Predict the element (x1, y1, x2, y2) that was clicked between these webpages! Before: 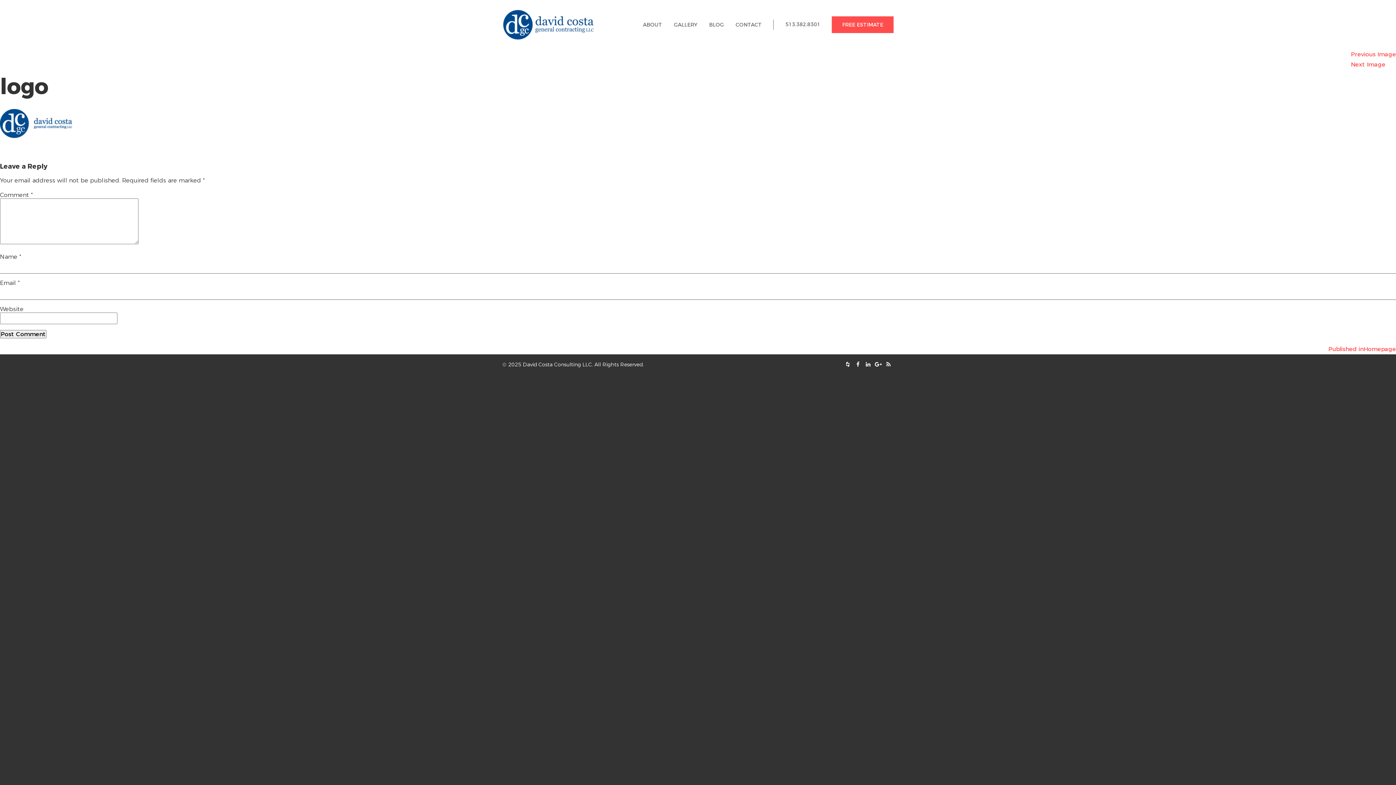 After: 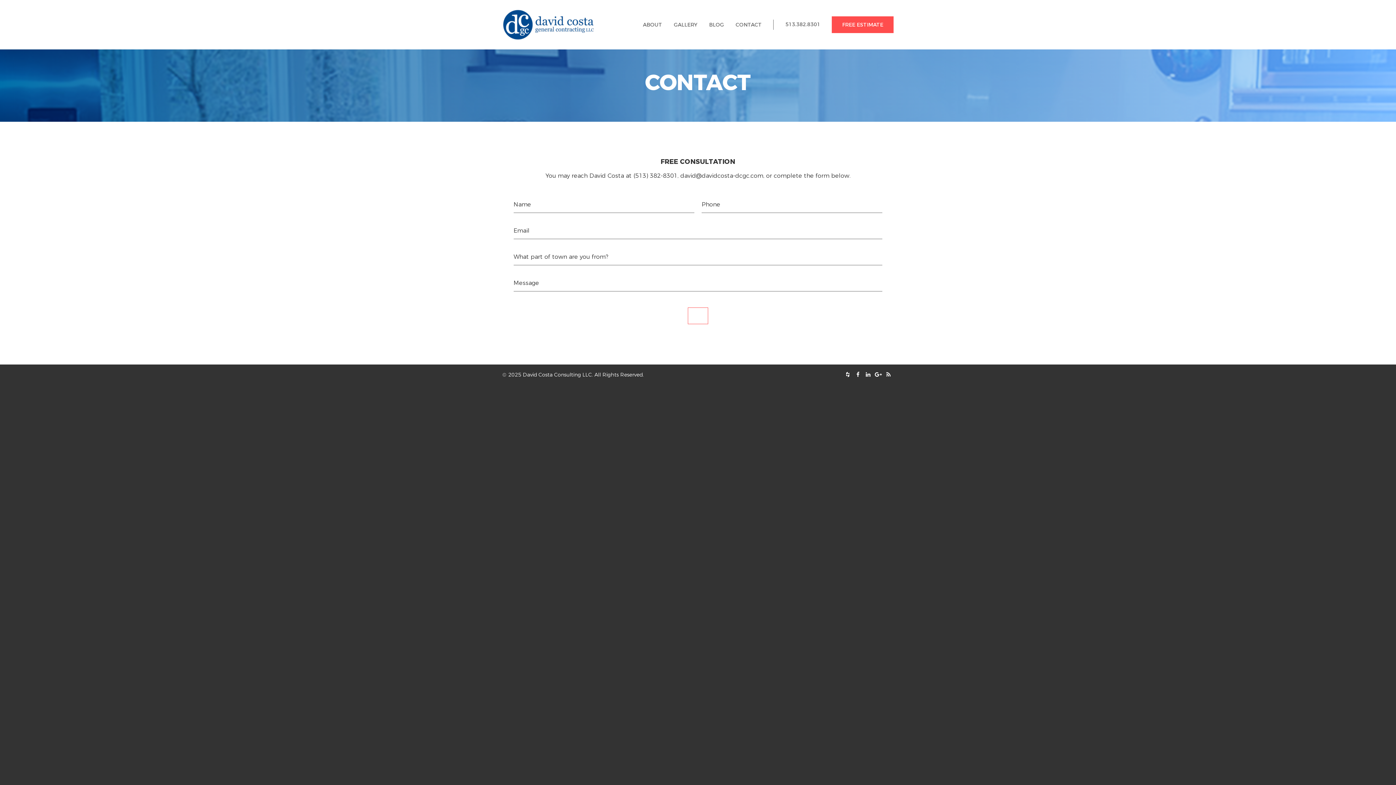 Action: bbox: (832, 16, 893, 33) label: FREE ESTIMATE